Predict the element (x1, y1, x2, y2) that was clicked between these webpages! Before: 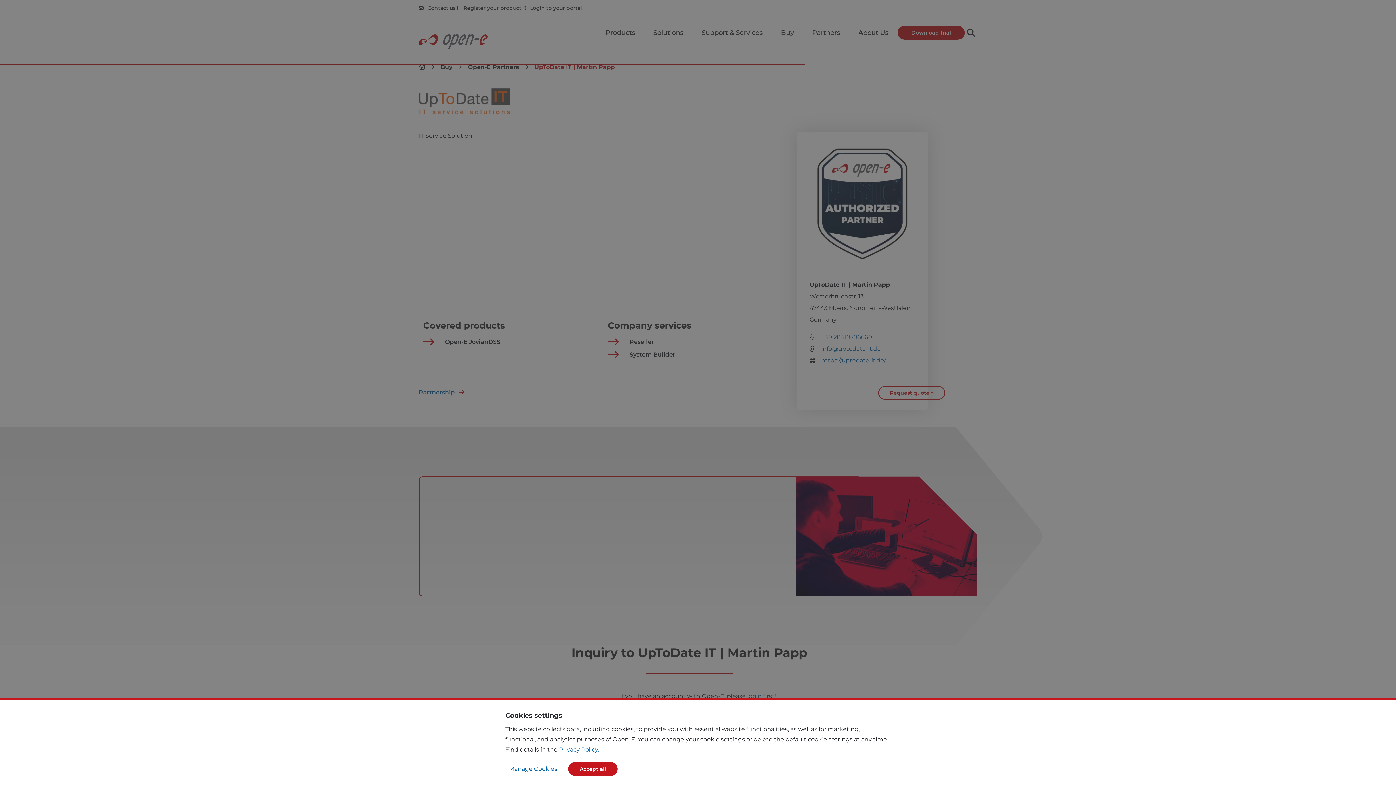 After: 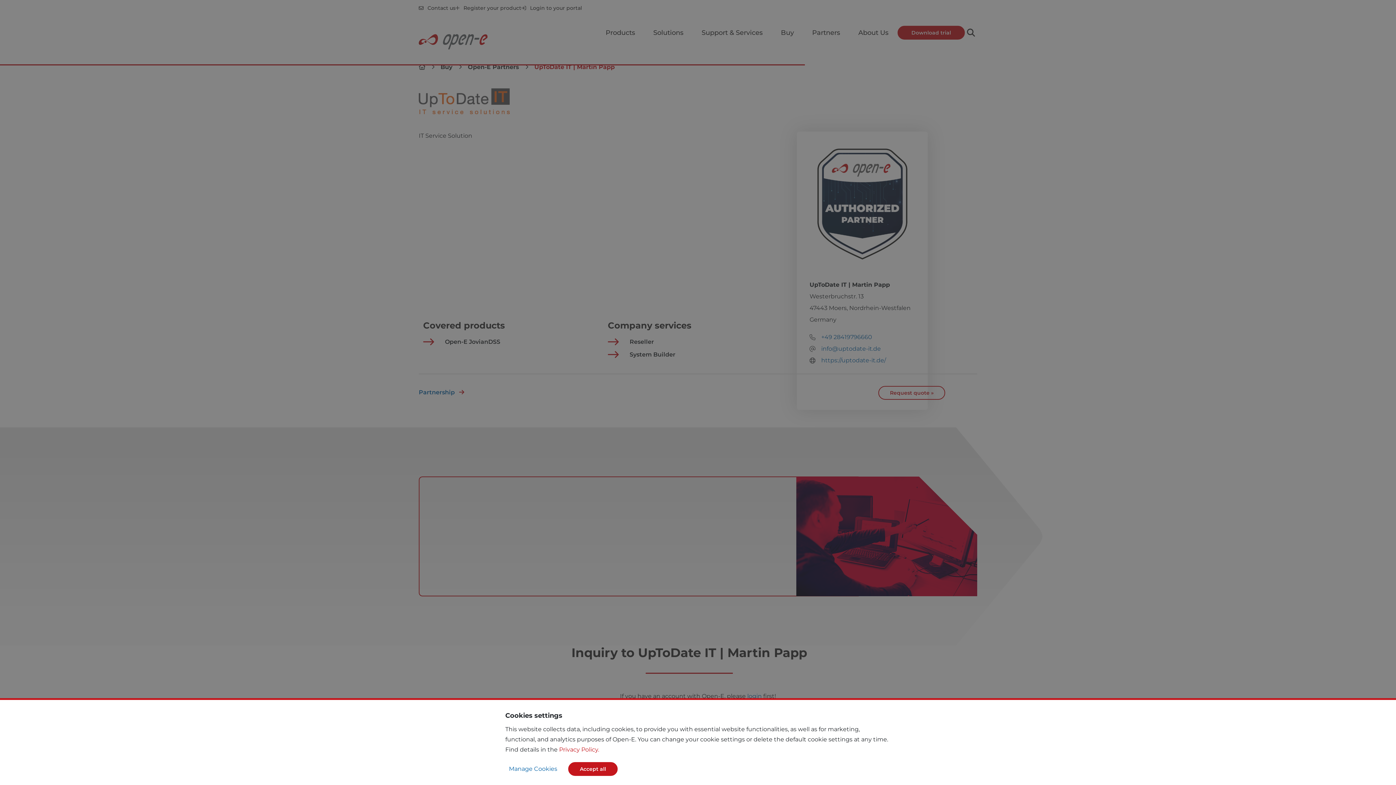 Action: bbox: (559, 746, 599, 753) label: Privacy Policy.